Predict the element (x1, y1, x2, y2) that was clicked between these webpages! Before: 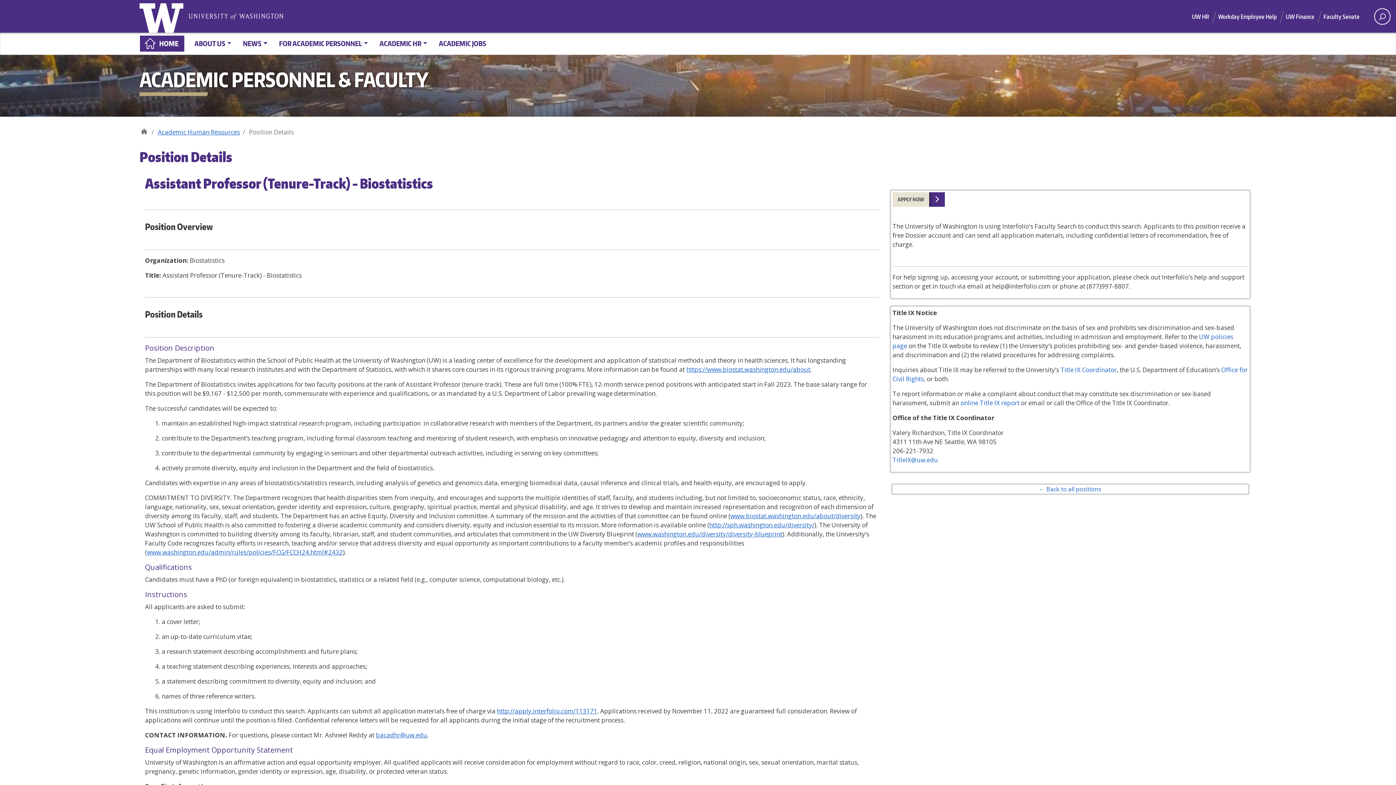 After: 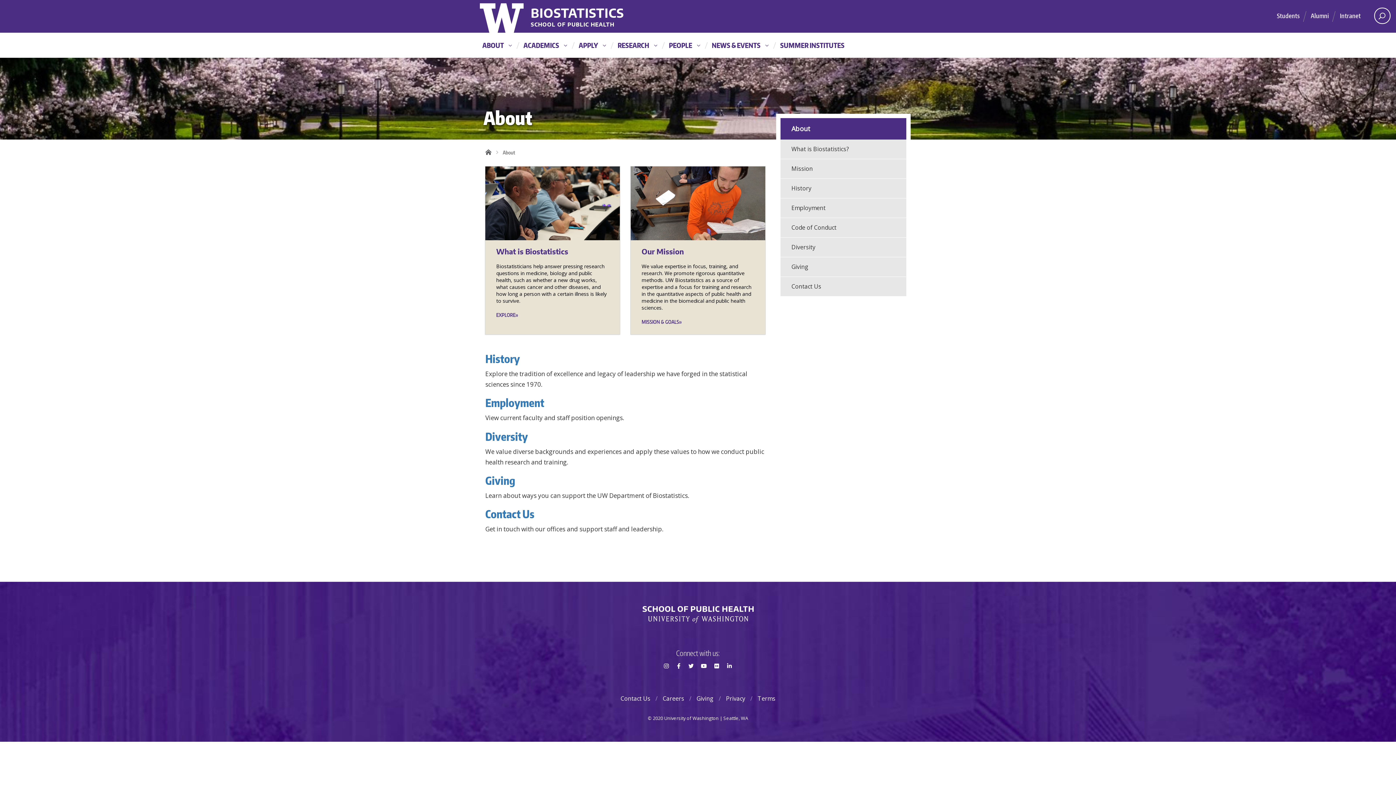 Action: bbox: (686, 365, 810, 373) label: https://www.biostat.washington.edu/about